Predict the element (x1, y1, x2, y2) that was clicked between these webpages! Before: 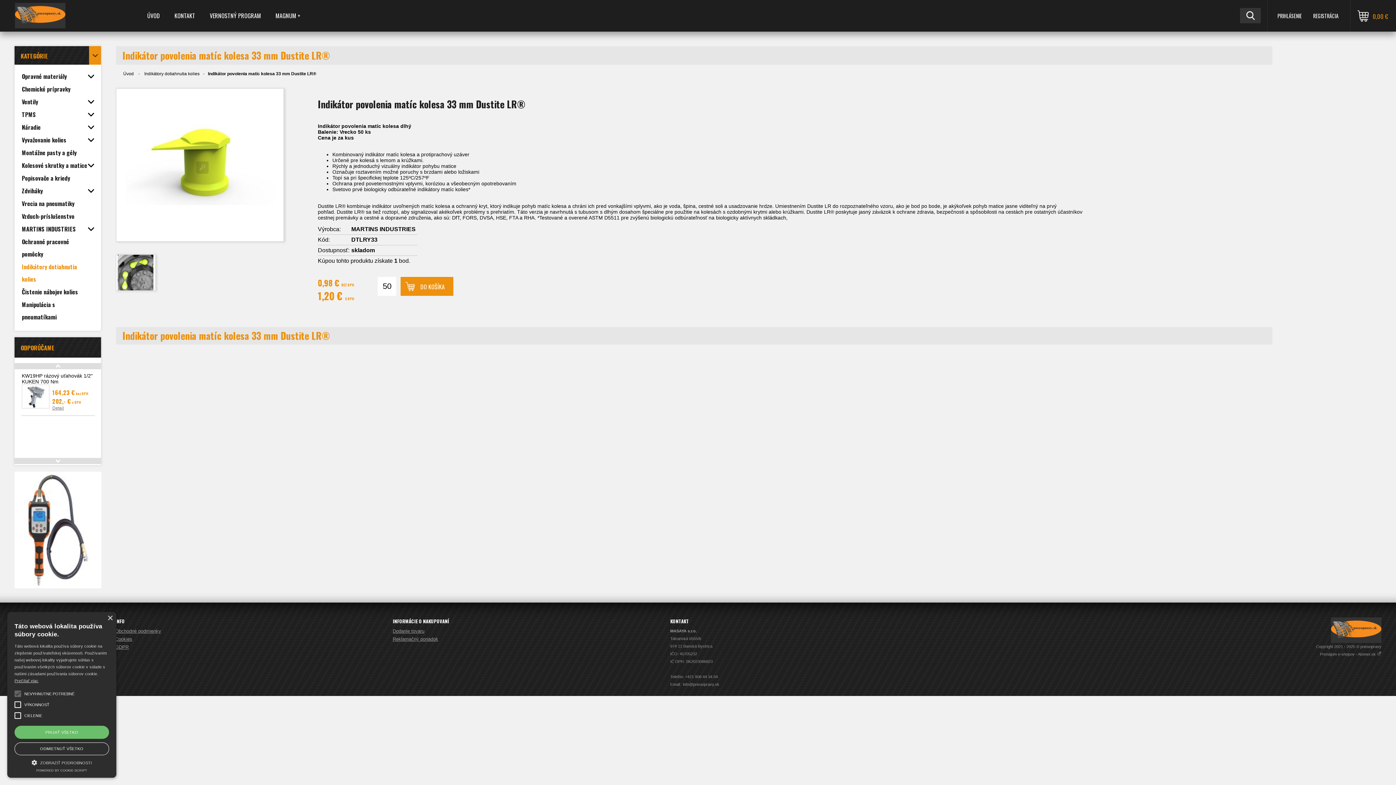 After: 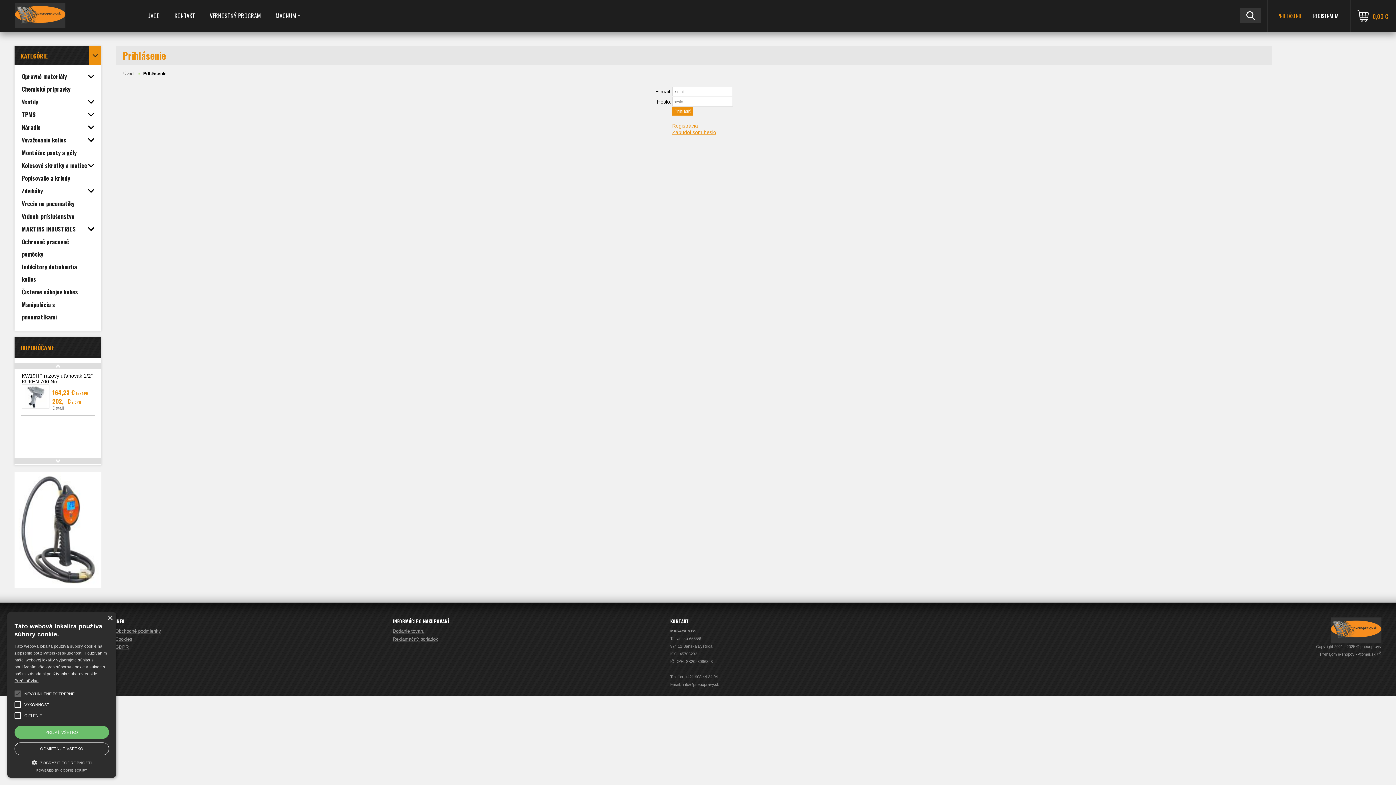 Action: bbox: (1268, 12, 1312, 19) label: PRIHLÁSENIE